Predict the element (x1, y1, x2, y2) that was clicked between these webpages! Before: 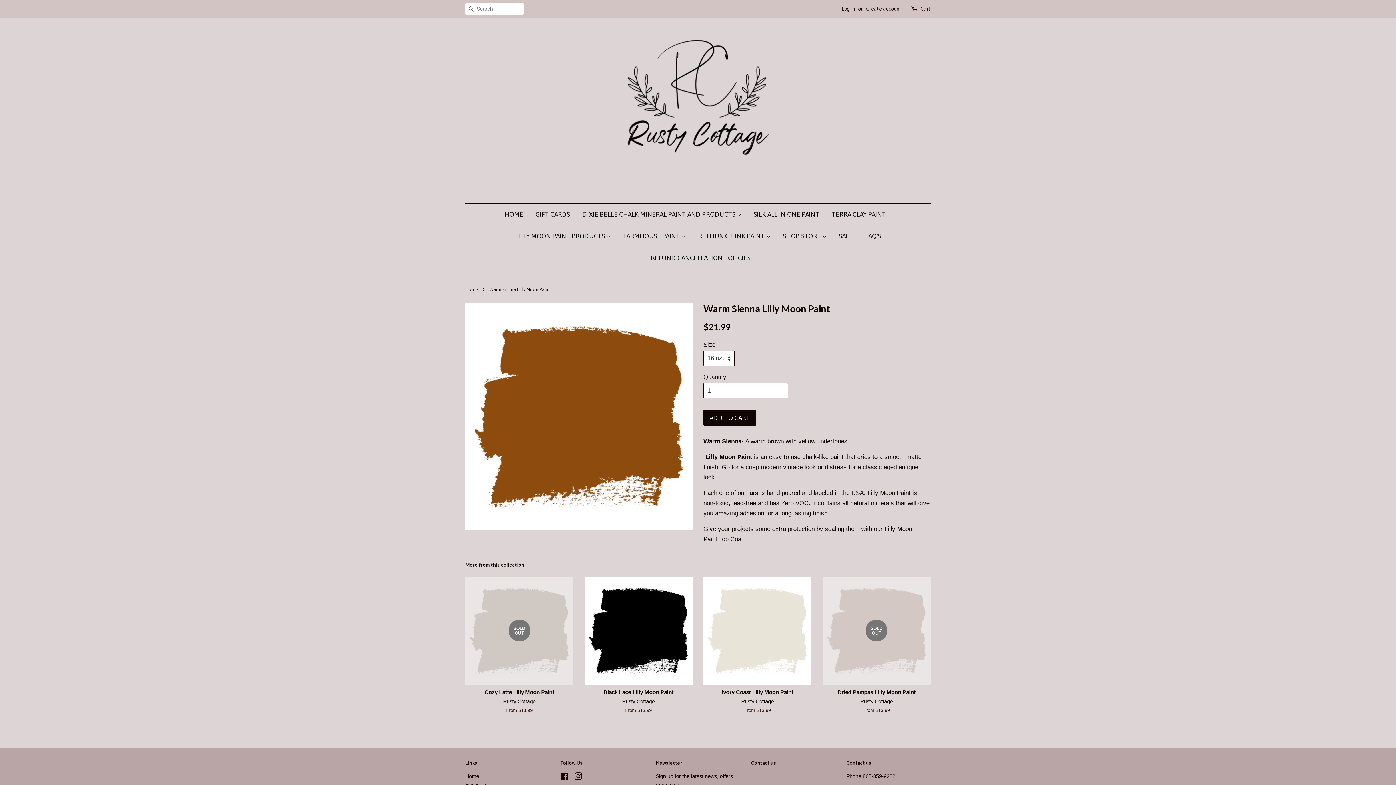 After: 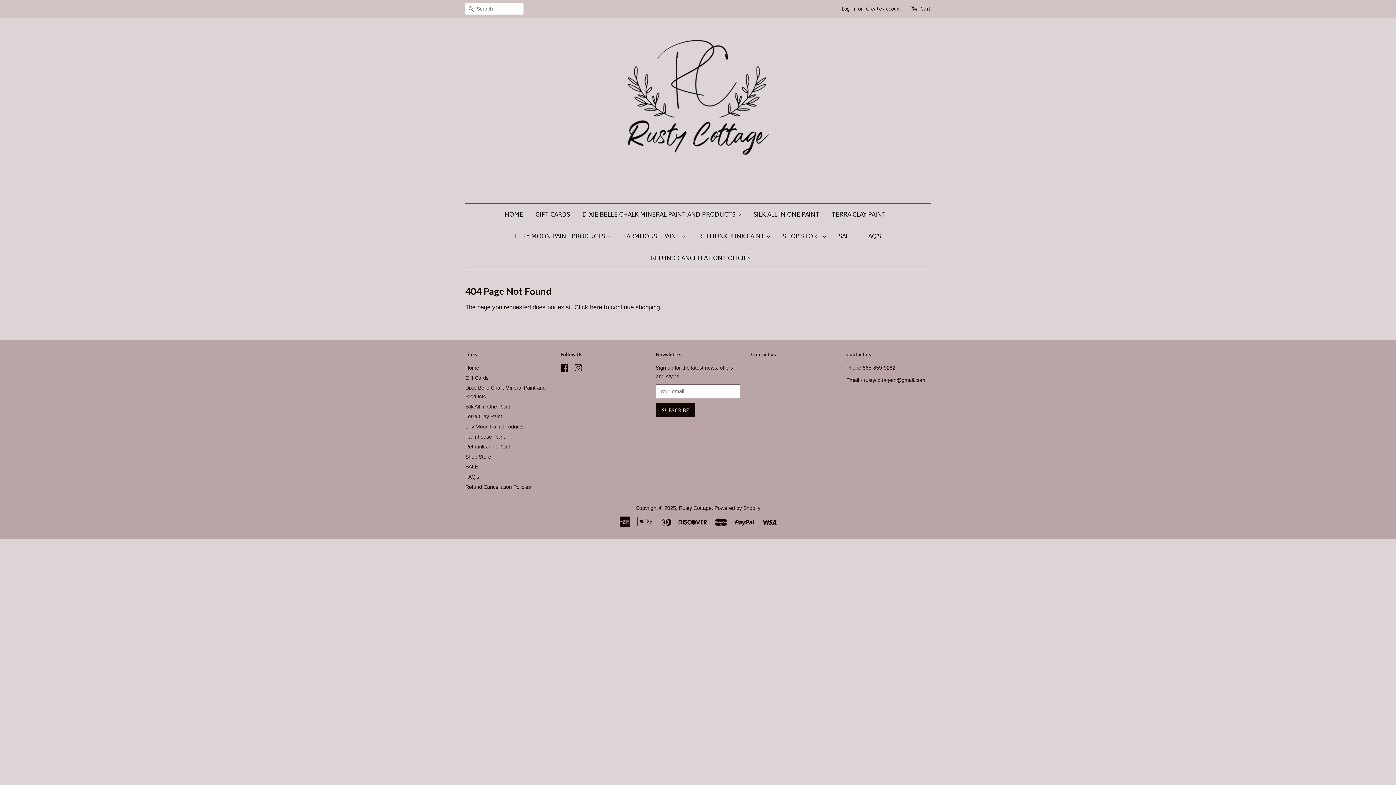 Action: label: FAQ'S bbox: (859, 225, 886, 247)